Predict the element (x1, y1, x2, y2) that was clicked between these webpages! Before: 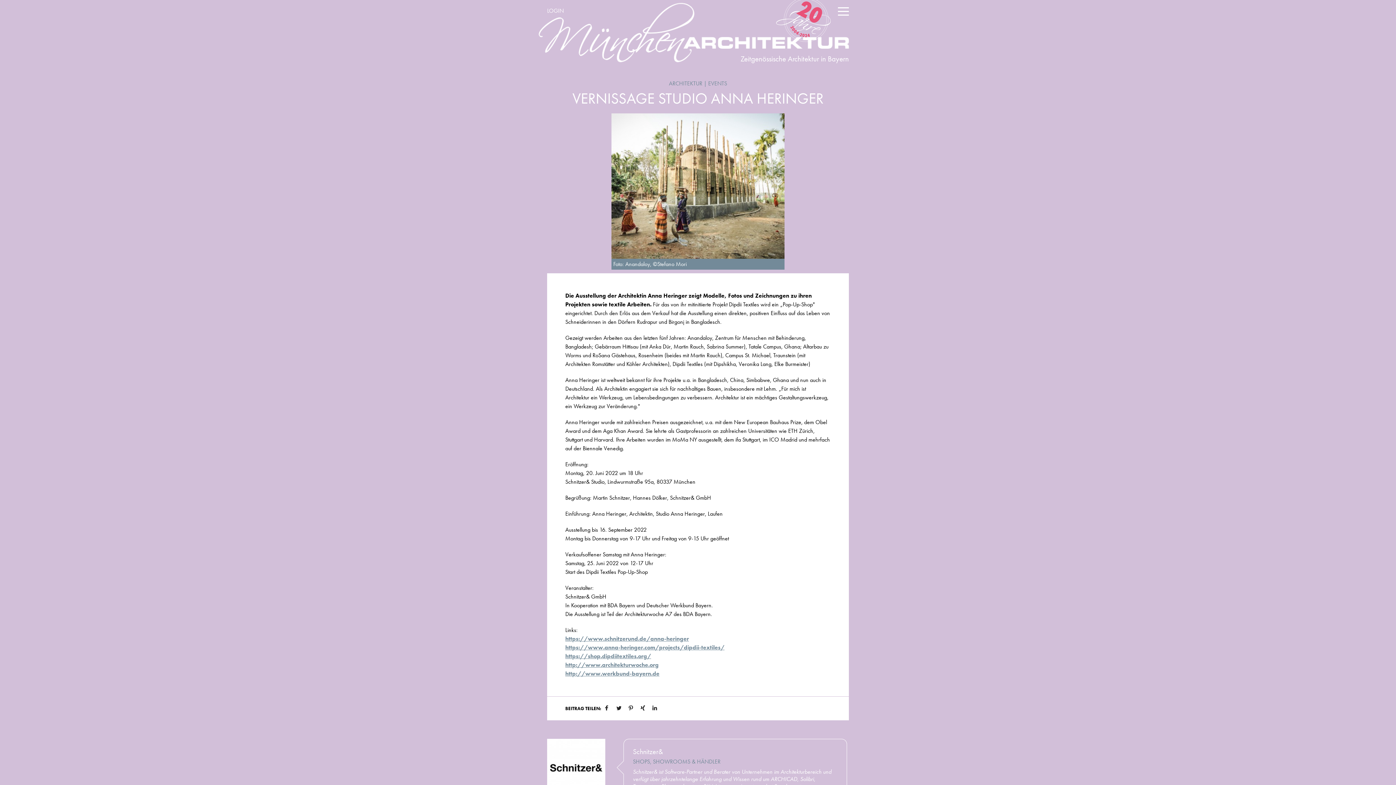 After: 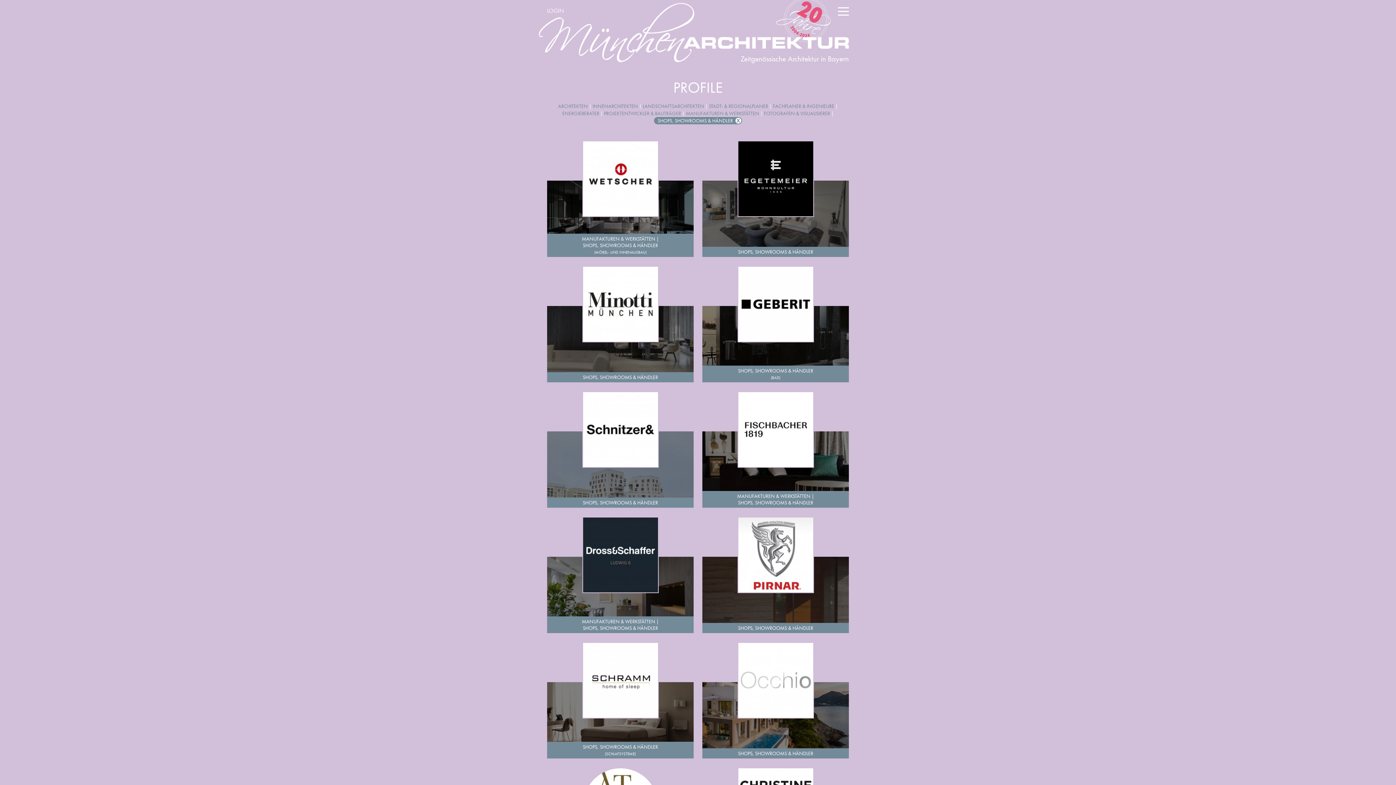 Action: bbox: (633, 758, 720, 765) label: SHOPS, SHOWROOMS & HÄNDLER